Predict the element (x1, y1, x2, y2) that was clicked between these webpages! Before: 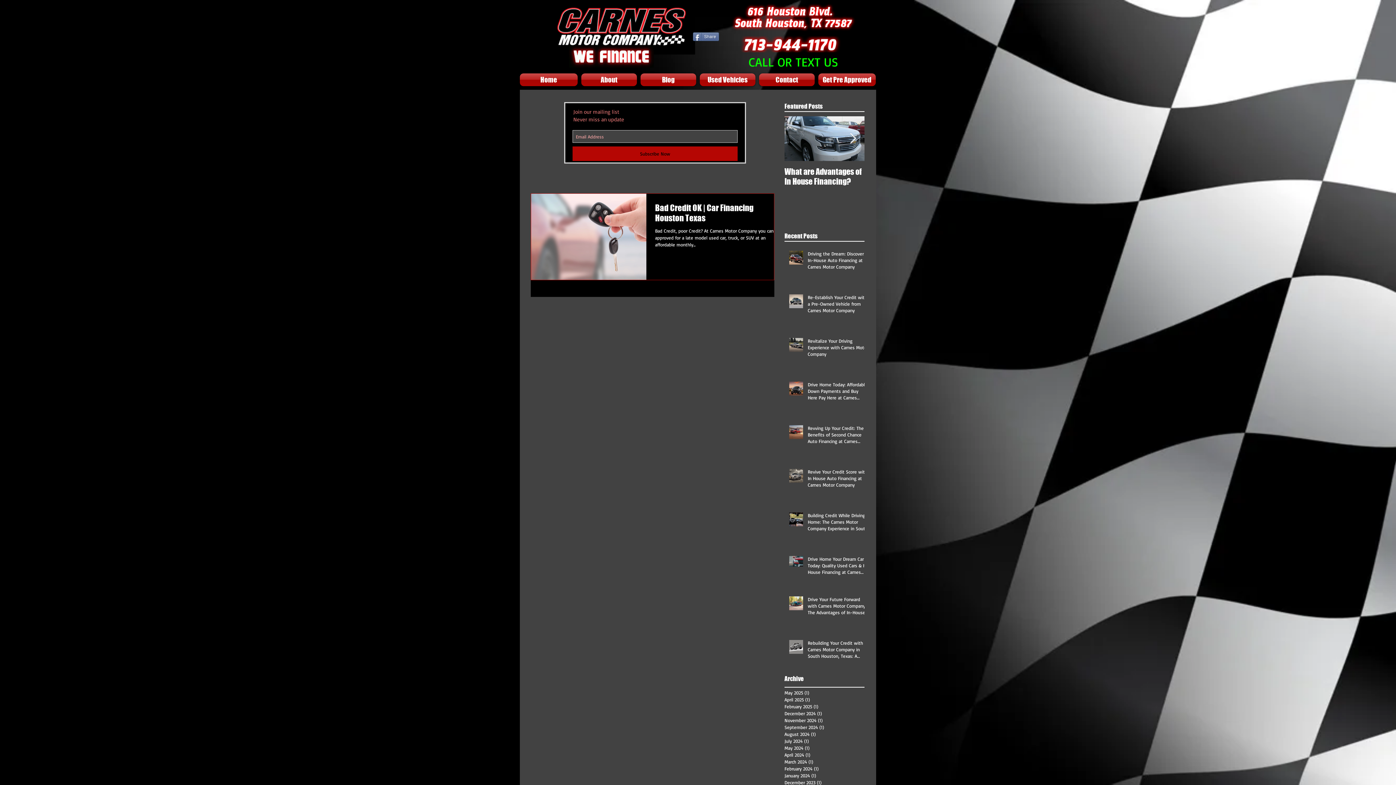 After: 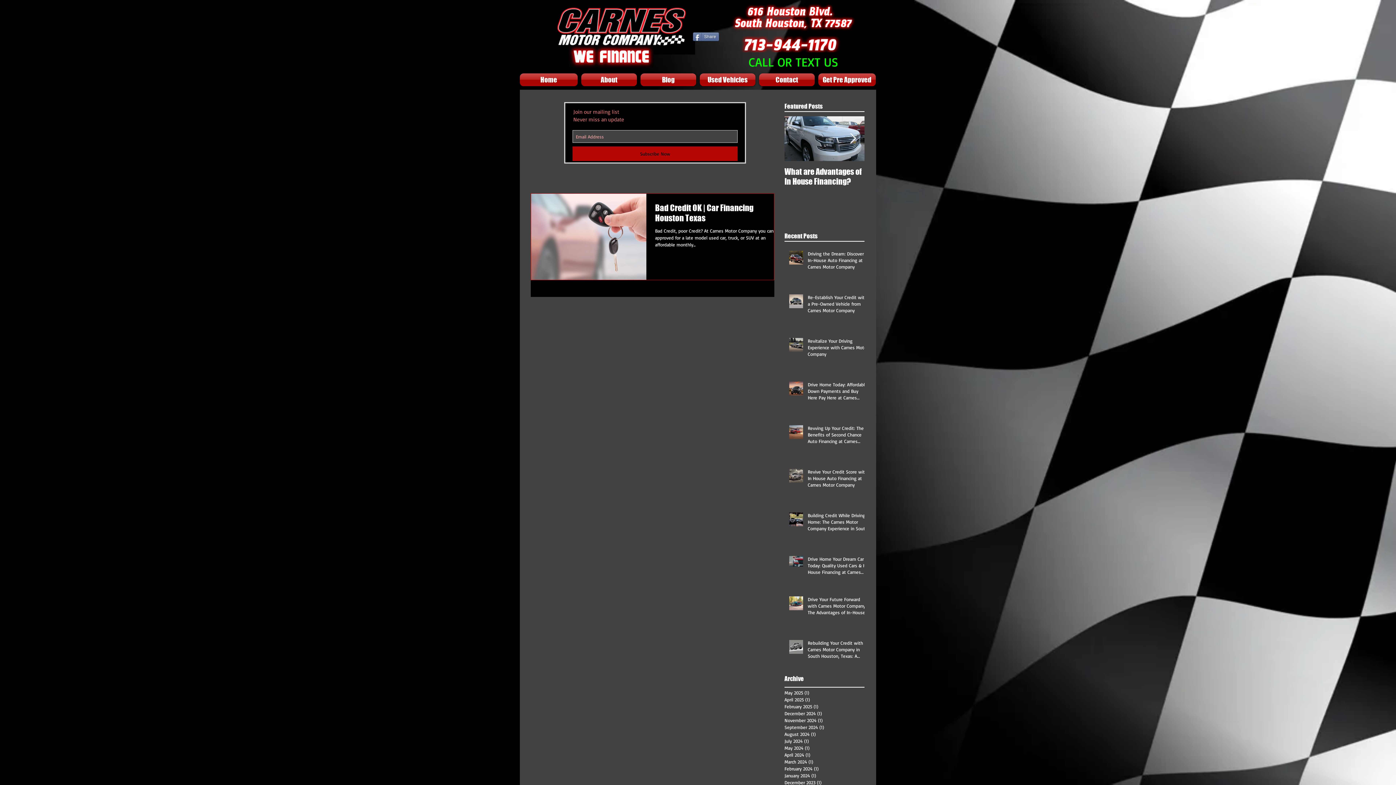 Action: bbox: (738, 36, 842, 52)